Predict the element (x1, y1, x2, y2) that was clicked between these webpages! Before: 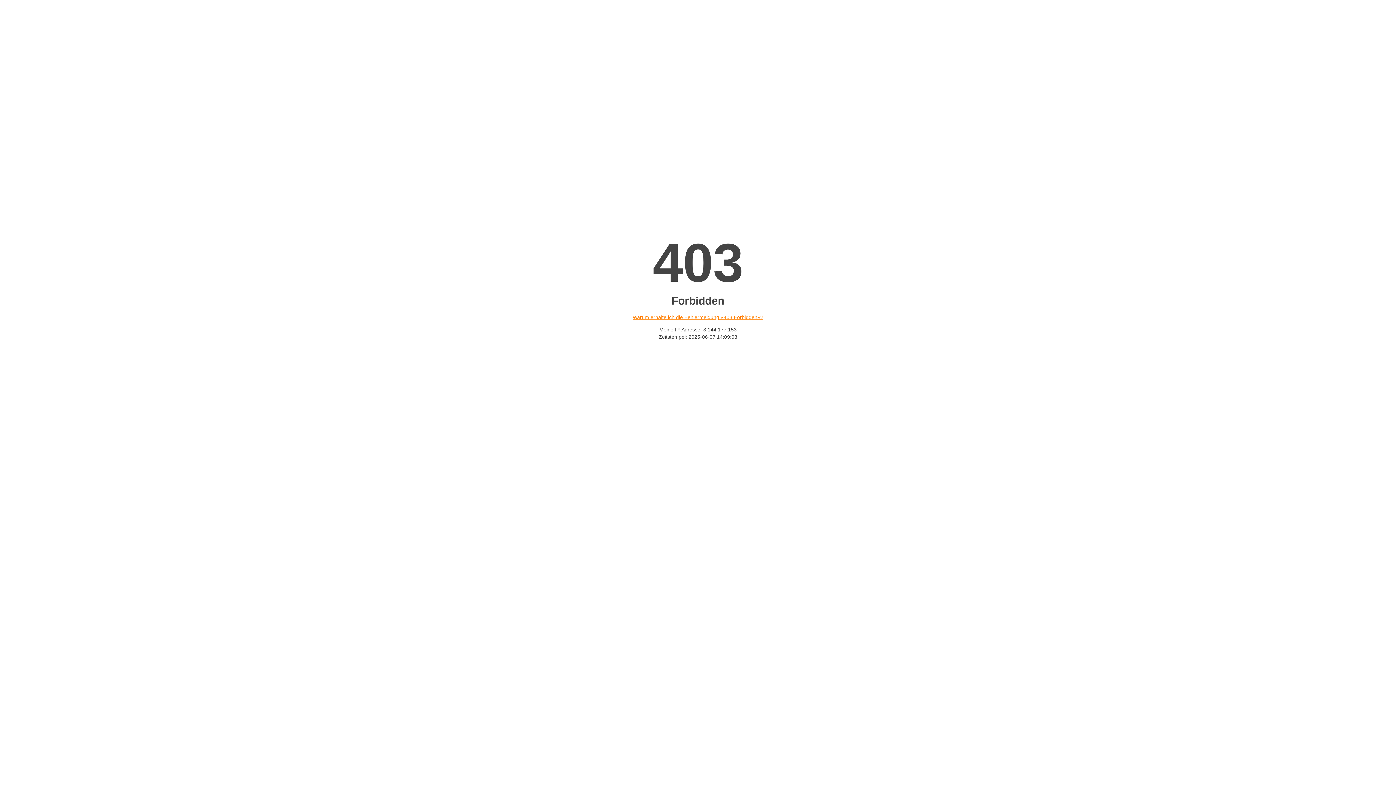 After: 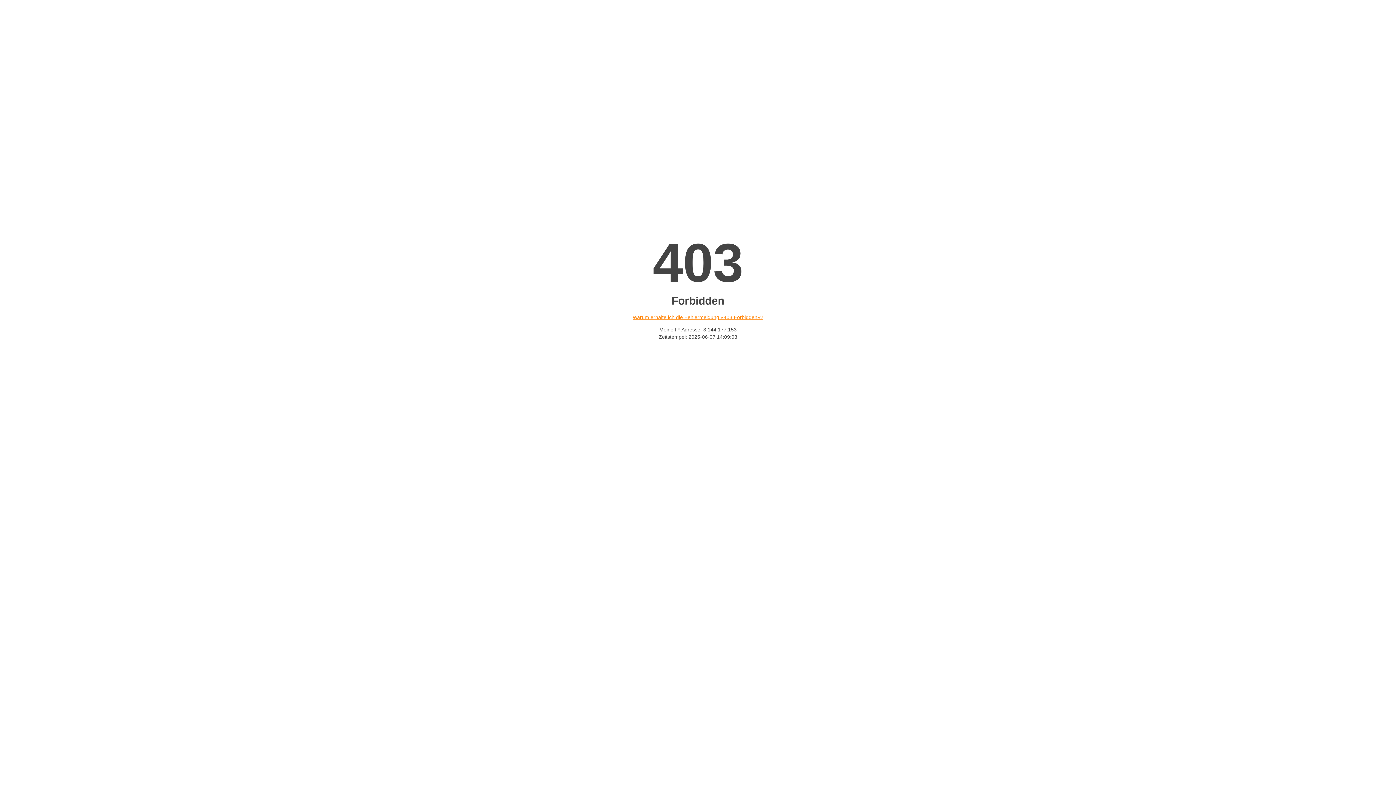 Action: label: Warum erhalte ich die Fehlermeldung «403 Forbidden»? bbox: (632, 314, 763, 320)